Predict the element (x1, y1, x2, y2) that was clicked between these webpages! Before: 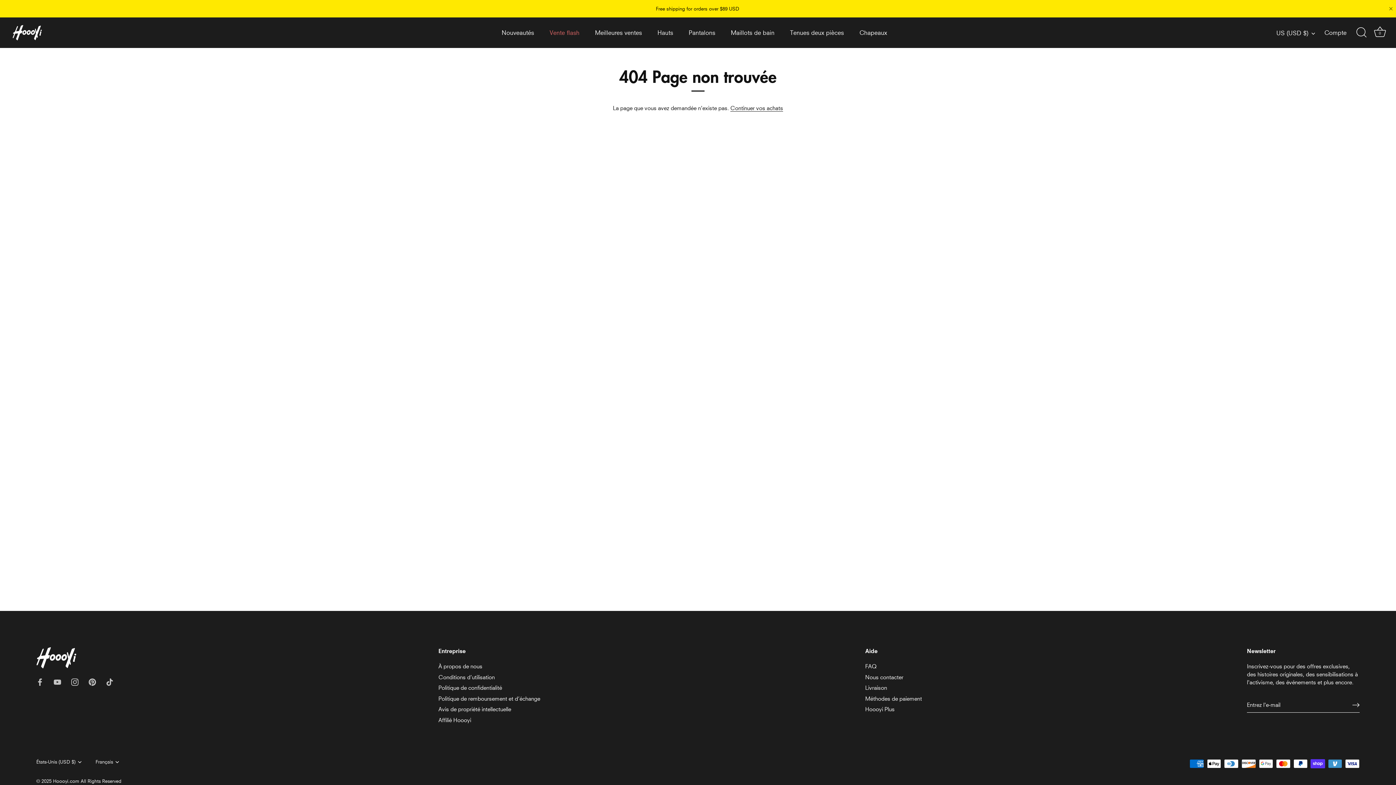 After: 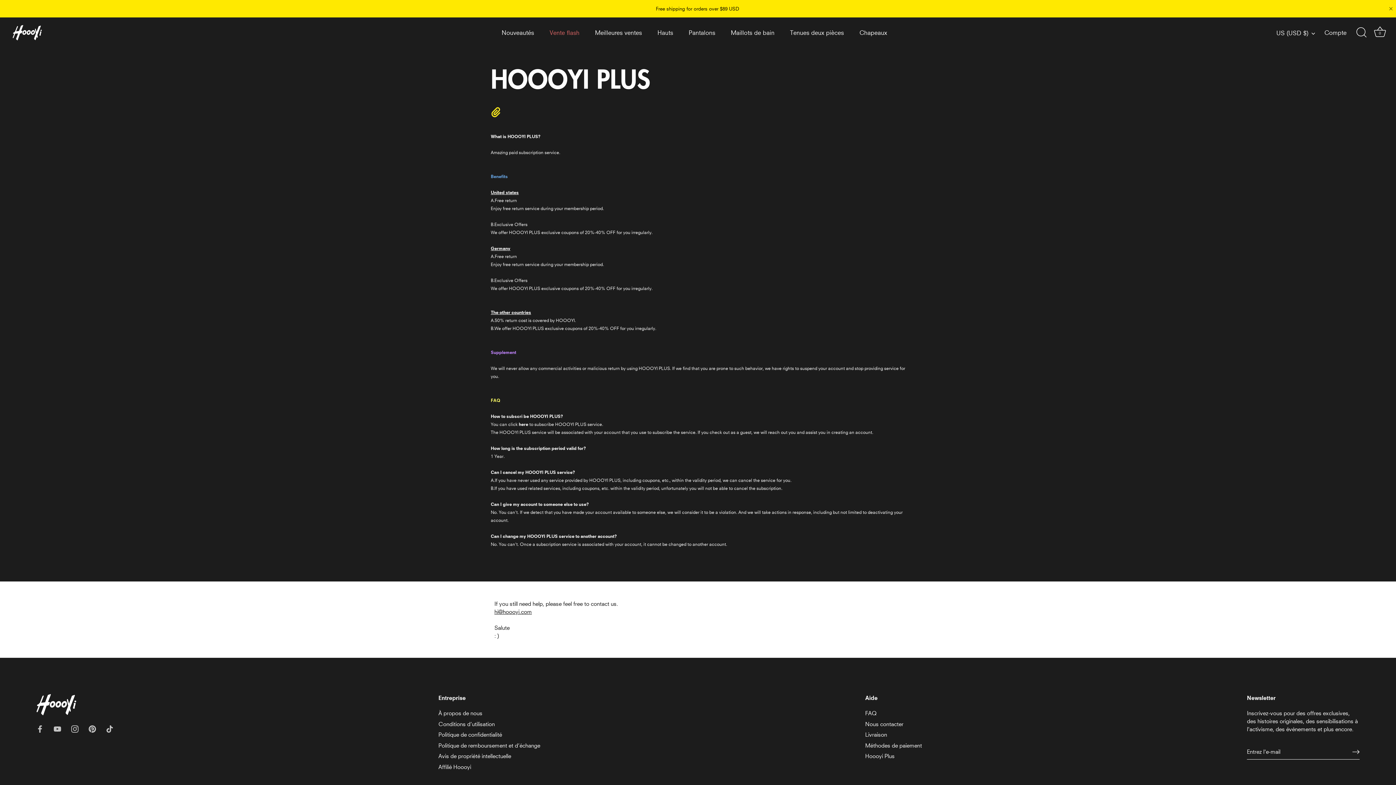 Action: label: Hoooyi Plus bbox: (865, 706, 894, 712)